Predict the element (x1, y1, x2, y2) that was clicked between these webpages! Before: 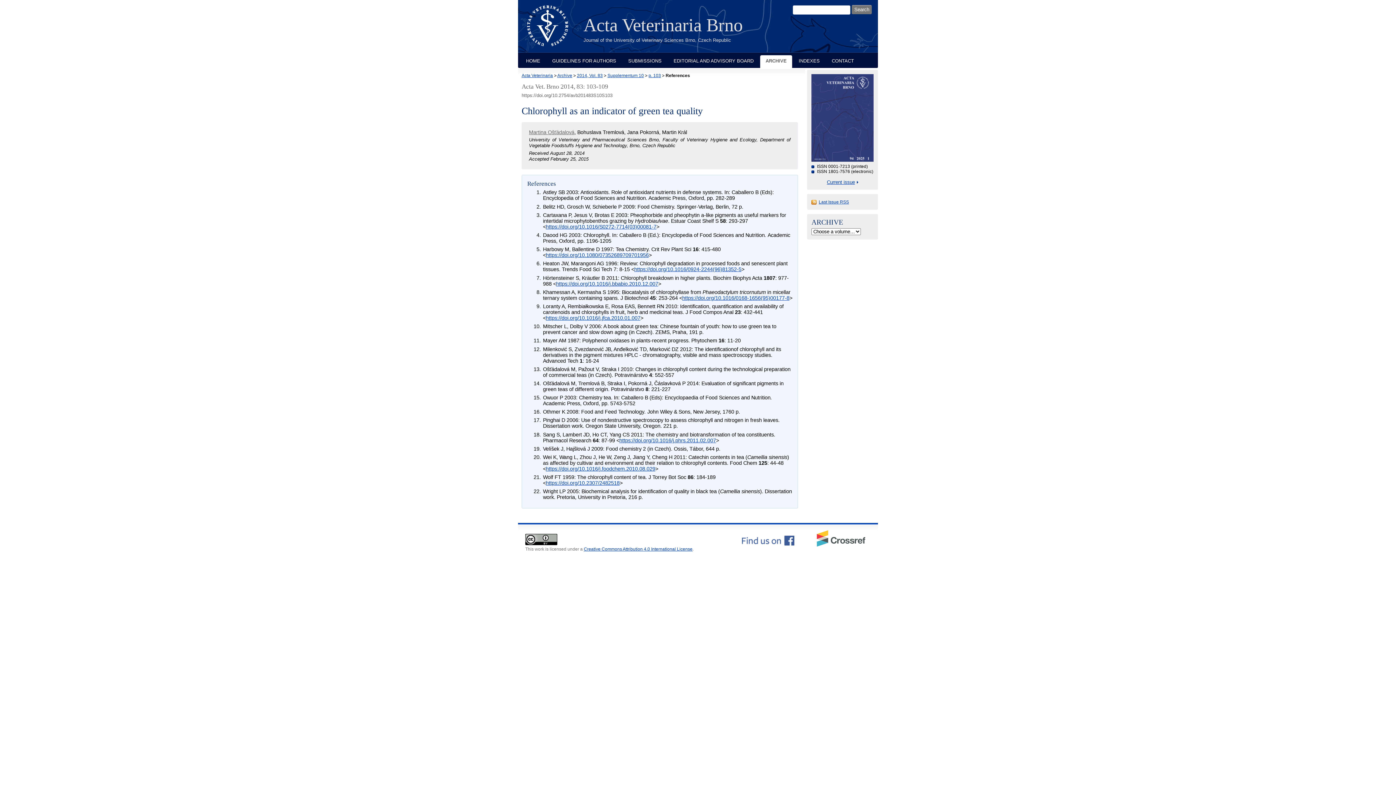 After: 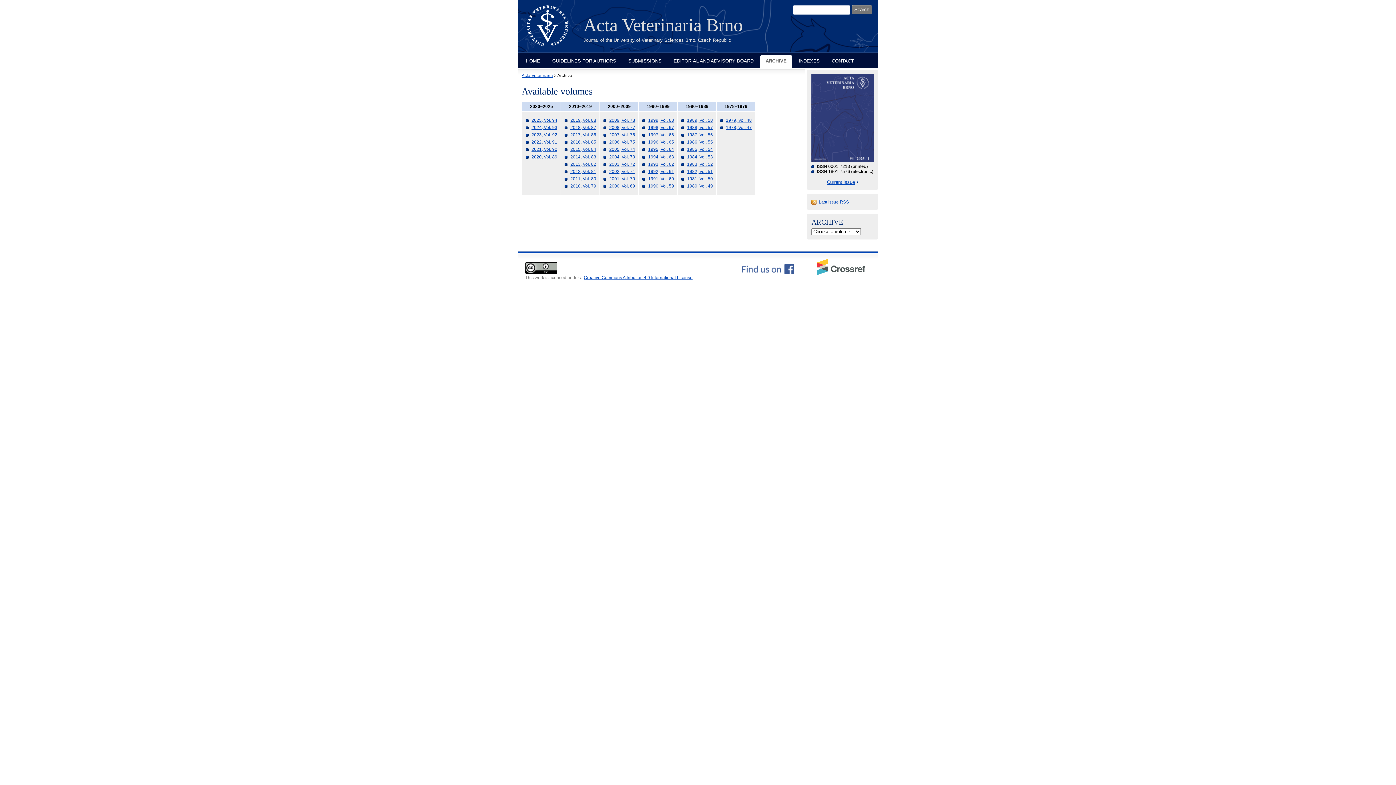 Action: bbox: (557, 73, 572, 78) label: Archive